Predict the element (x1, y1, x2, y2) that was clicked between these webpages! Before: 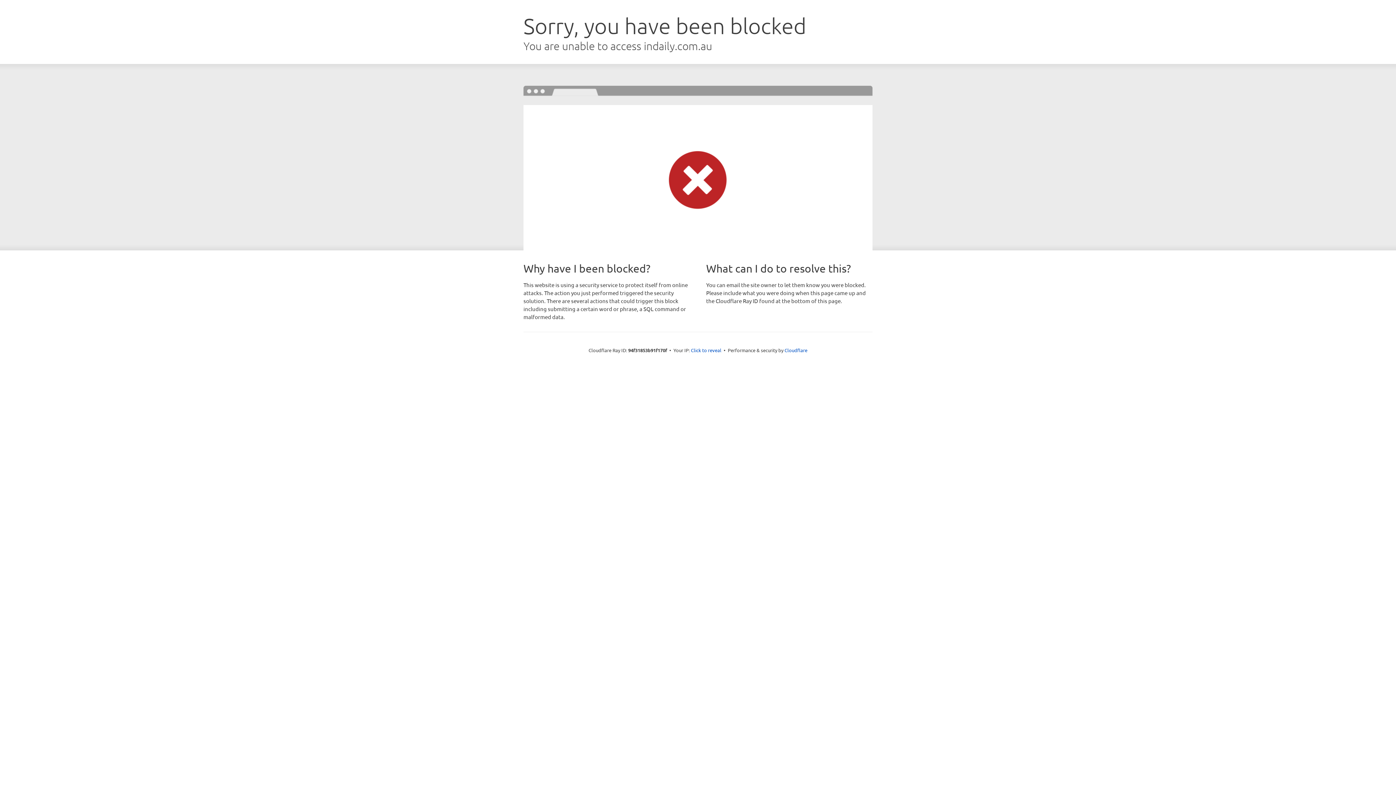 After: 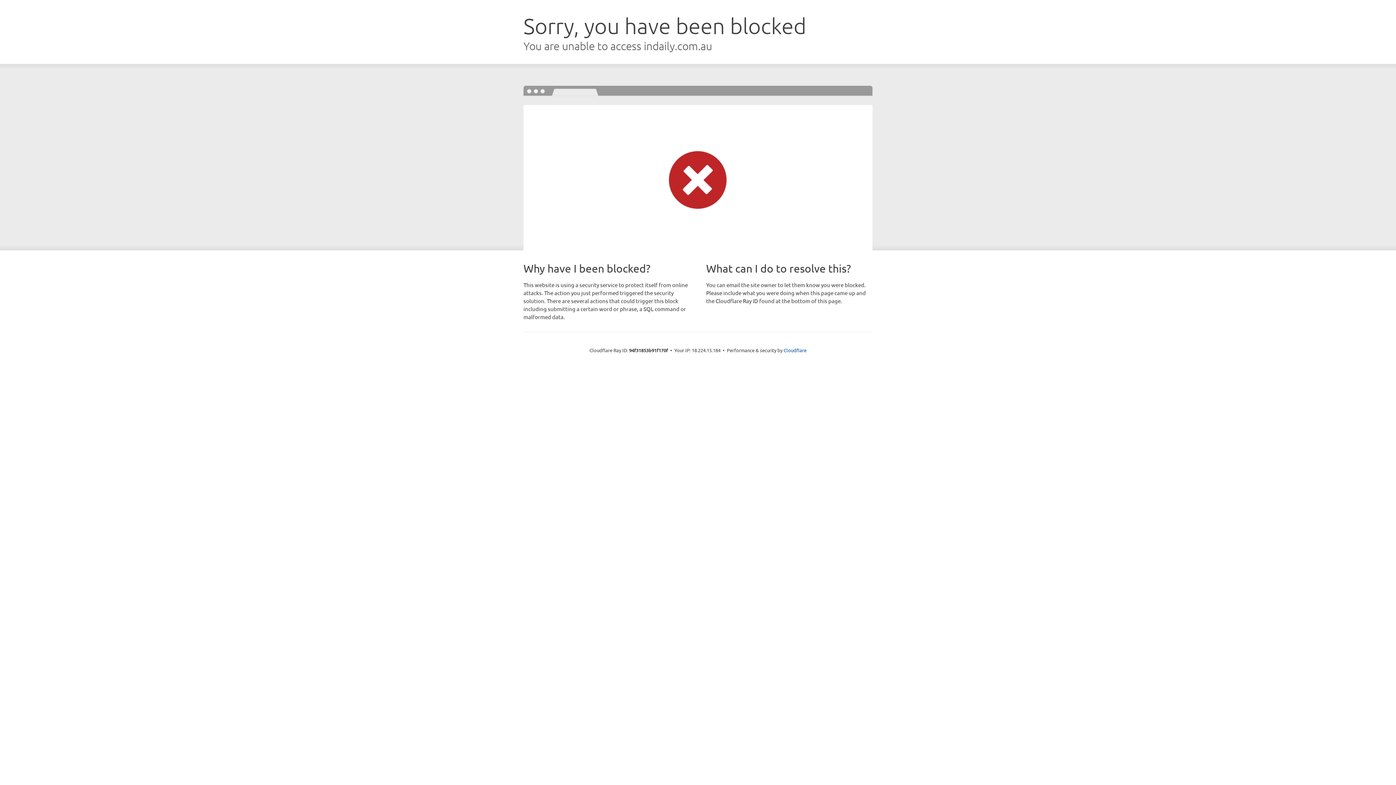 Action: bbox: (691, 346, 721, 353) label: Click to reveal